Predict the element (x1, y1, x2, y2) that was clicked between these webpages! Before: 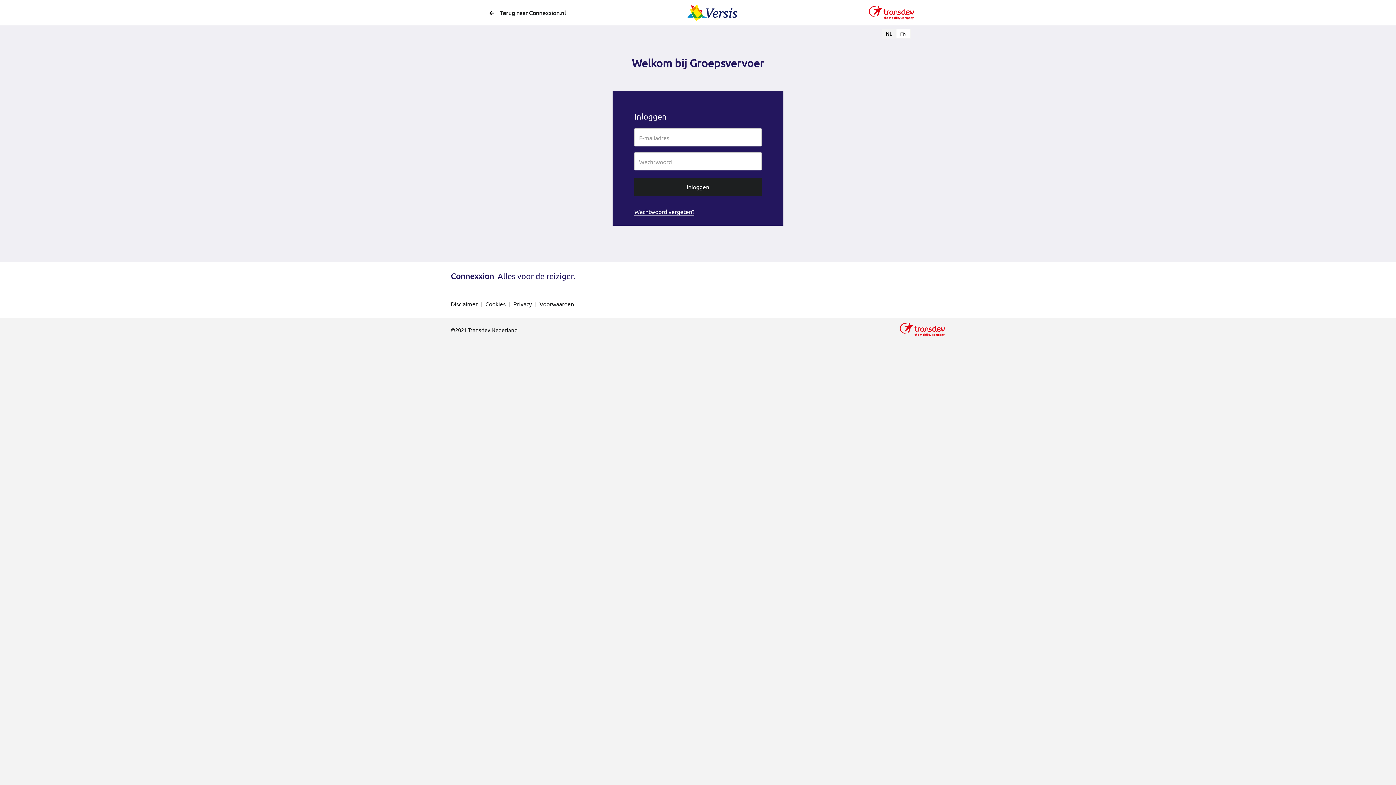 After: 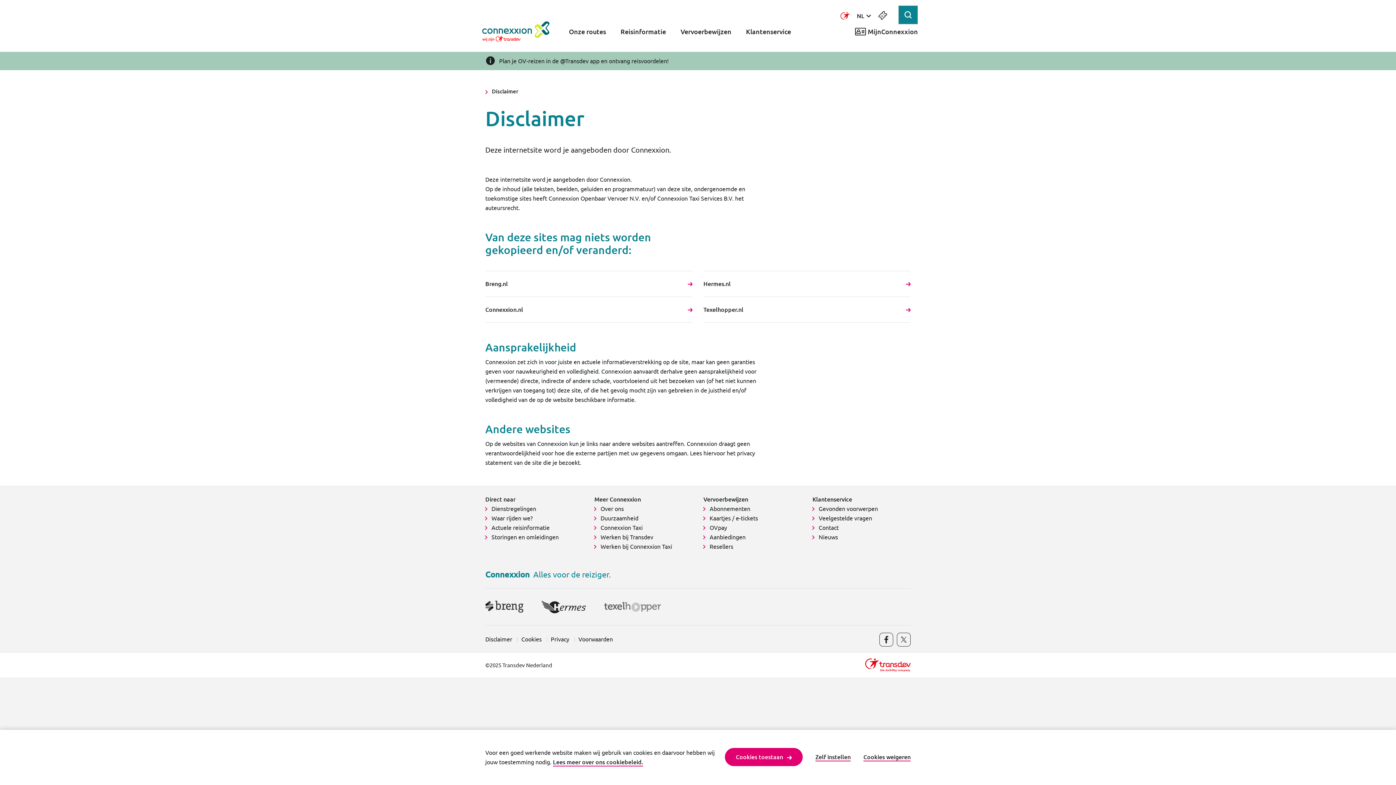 Action: label: Disclaimer bbox: (450, 300, 477, 308)